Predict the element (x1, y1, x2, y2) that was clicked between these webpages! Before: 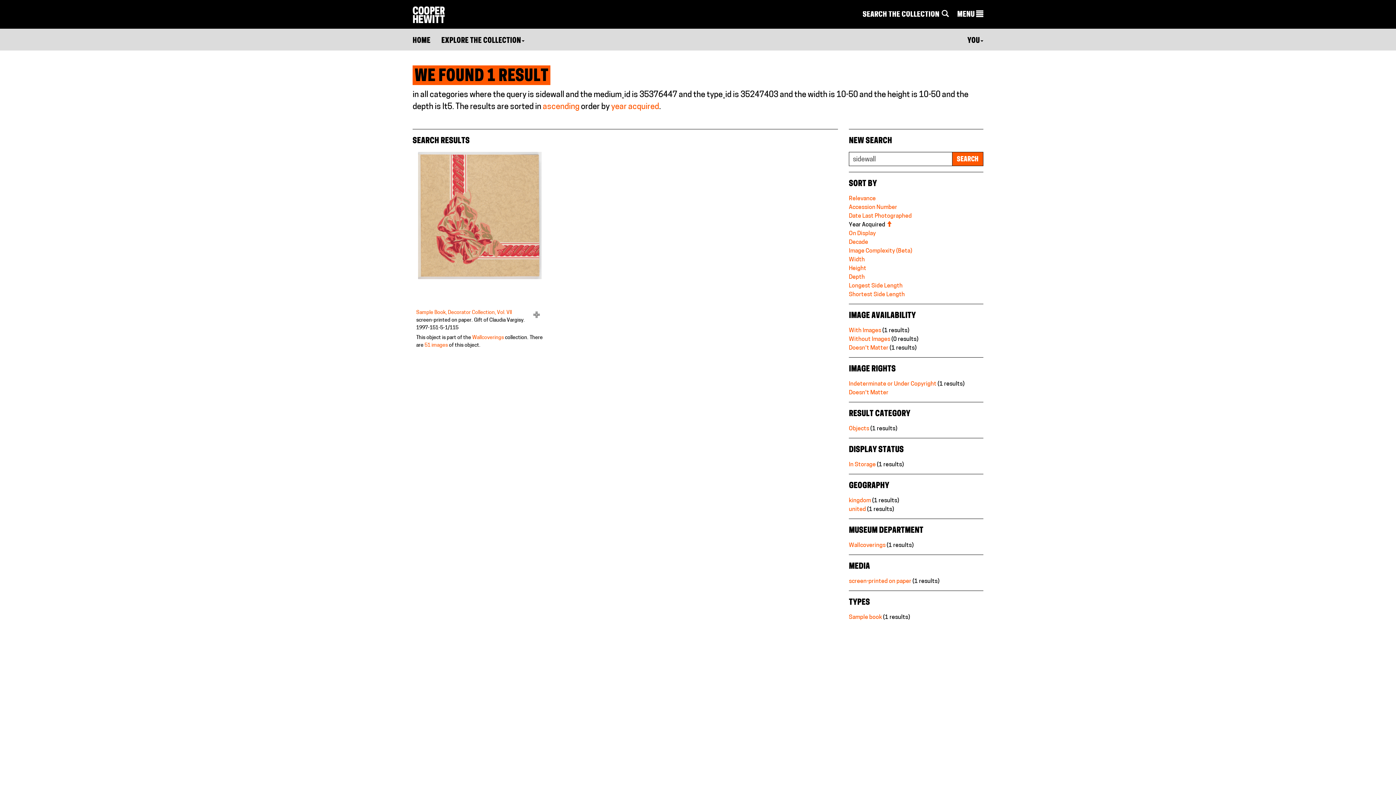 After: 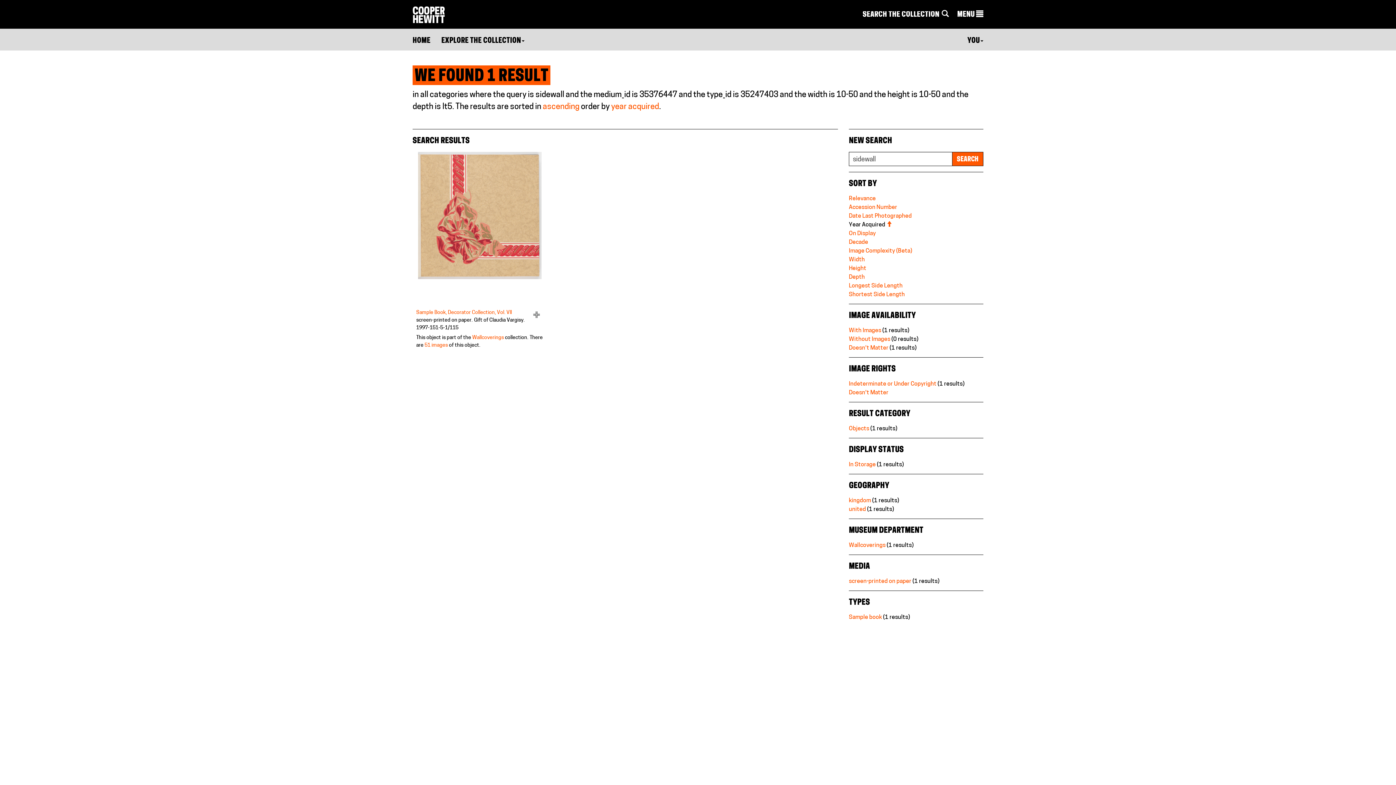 Action: label: Doesn't Matter bbox: (849, 390, 888, 396)